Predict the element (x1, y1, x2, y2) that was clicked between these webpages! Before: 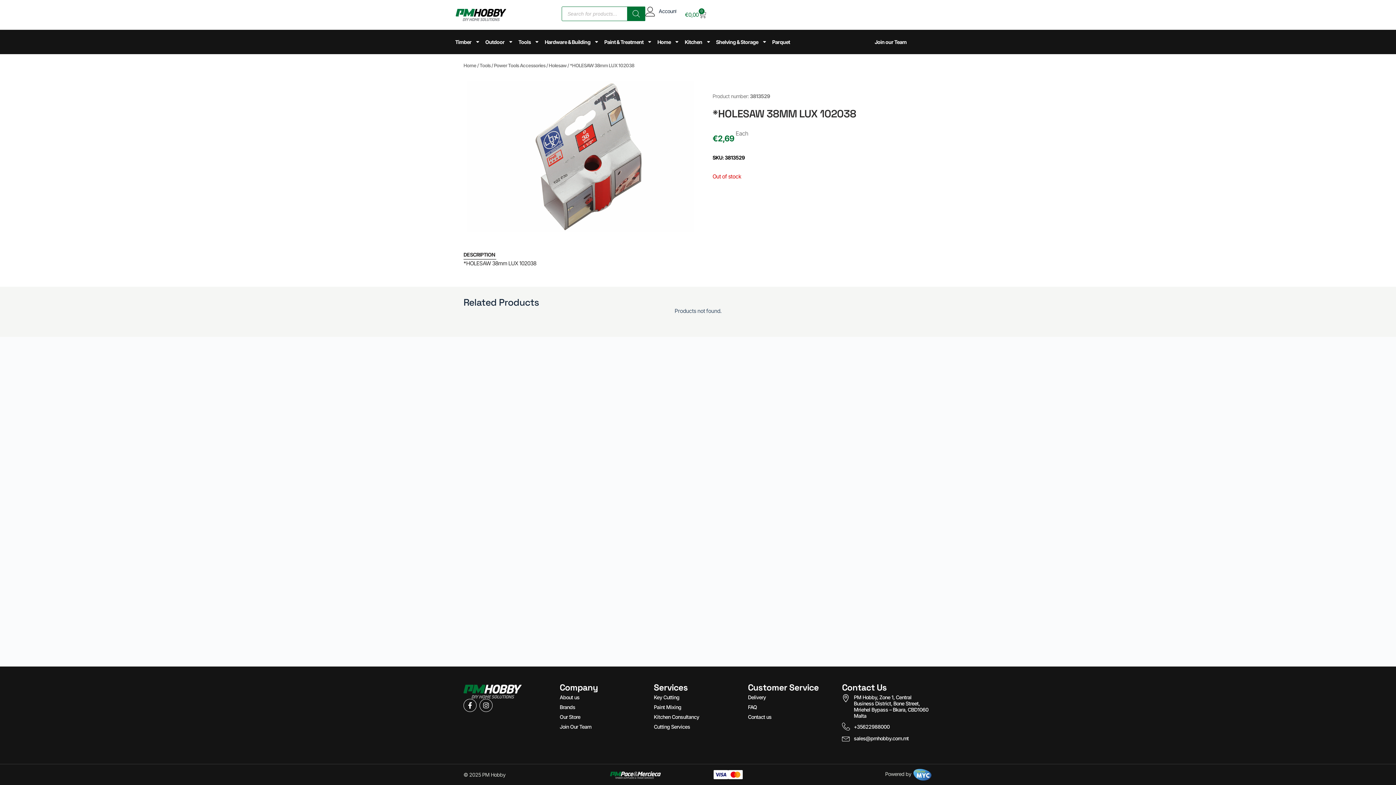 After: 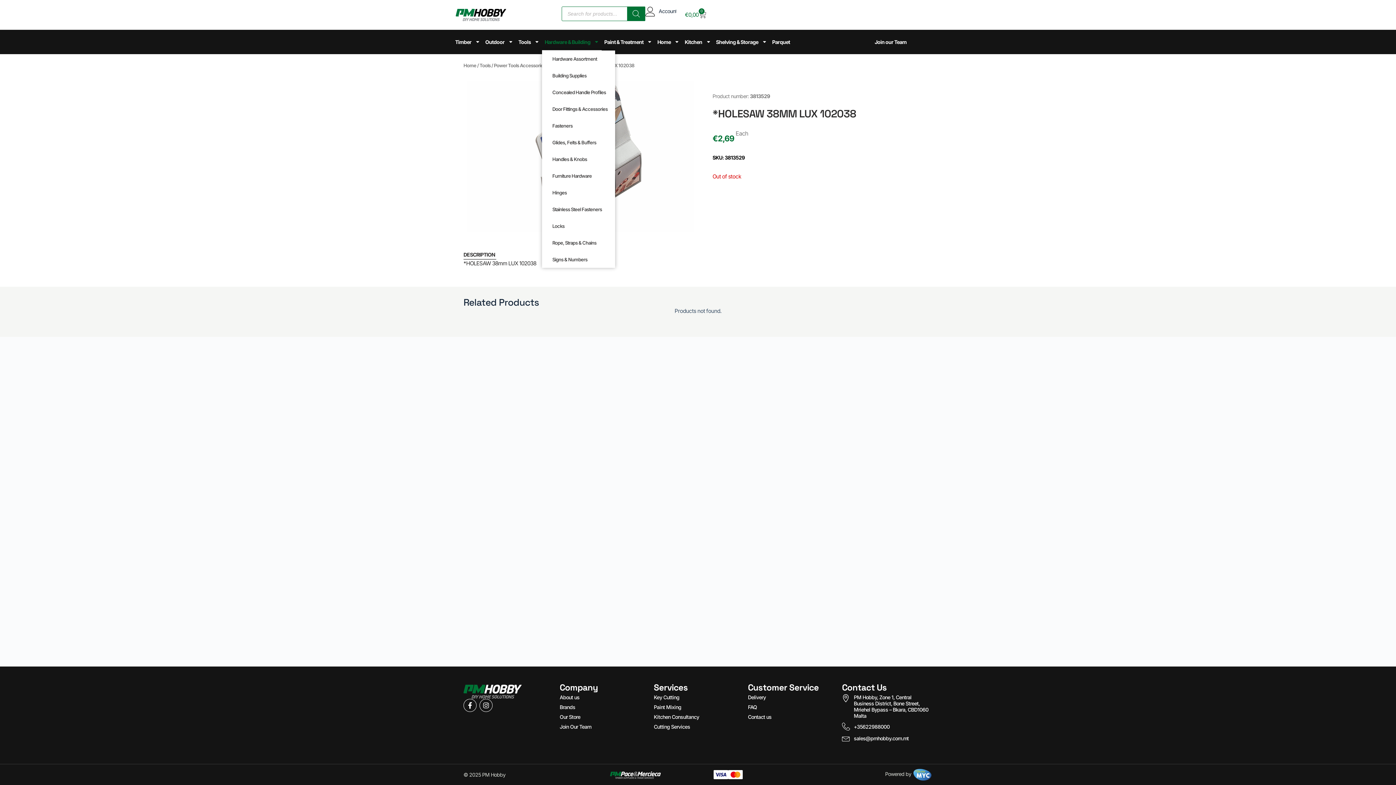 Action: bbox: (542, 33, 601, 50) label: Hardware & Building